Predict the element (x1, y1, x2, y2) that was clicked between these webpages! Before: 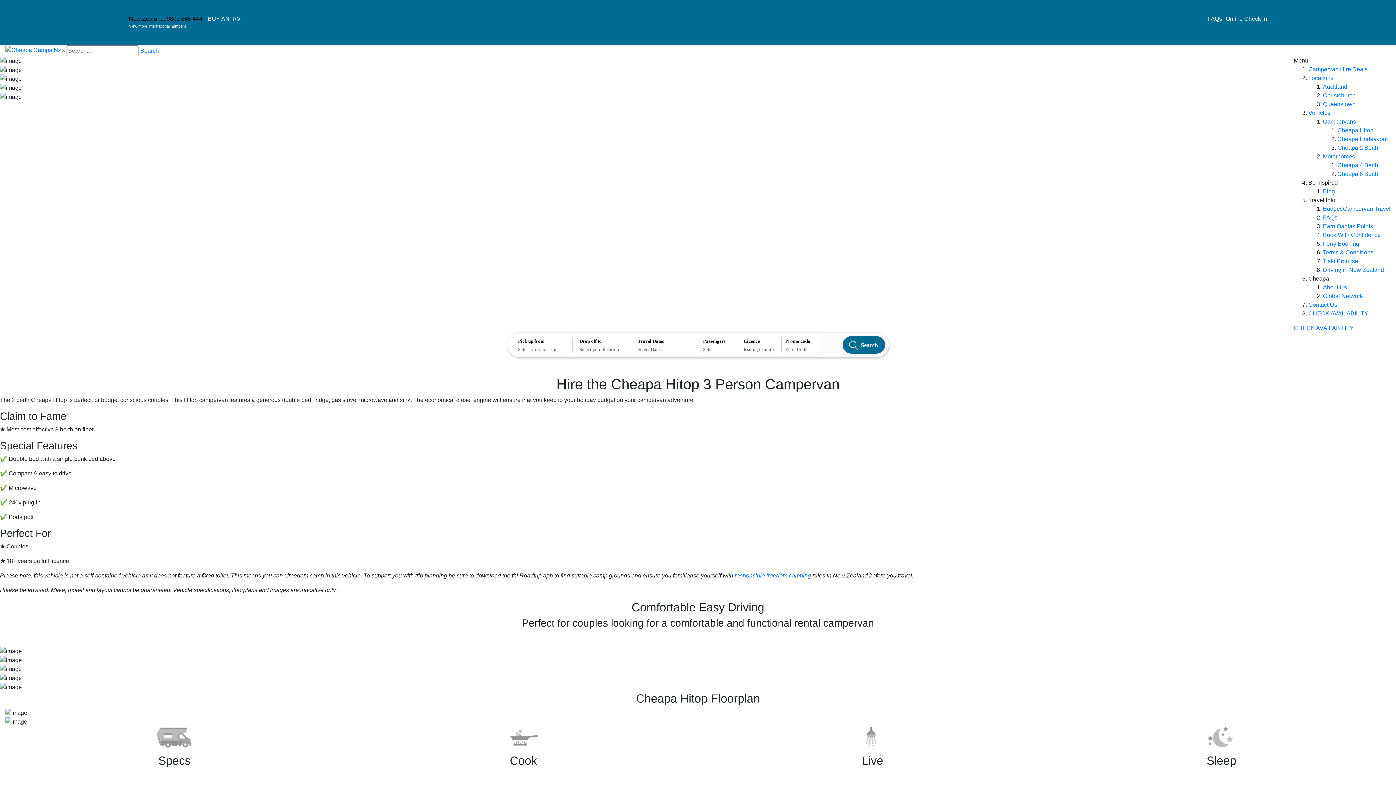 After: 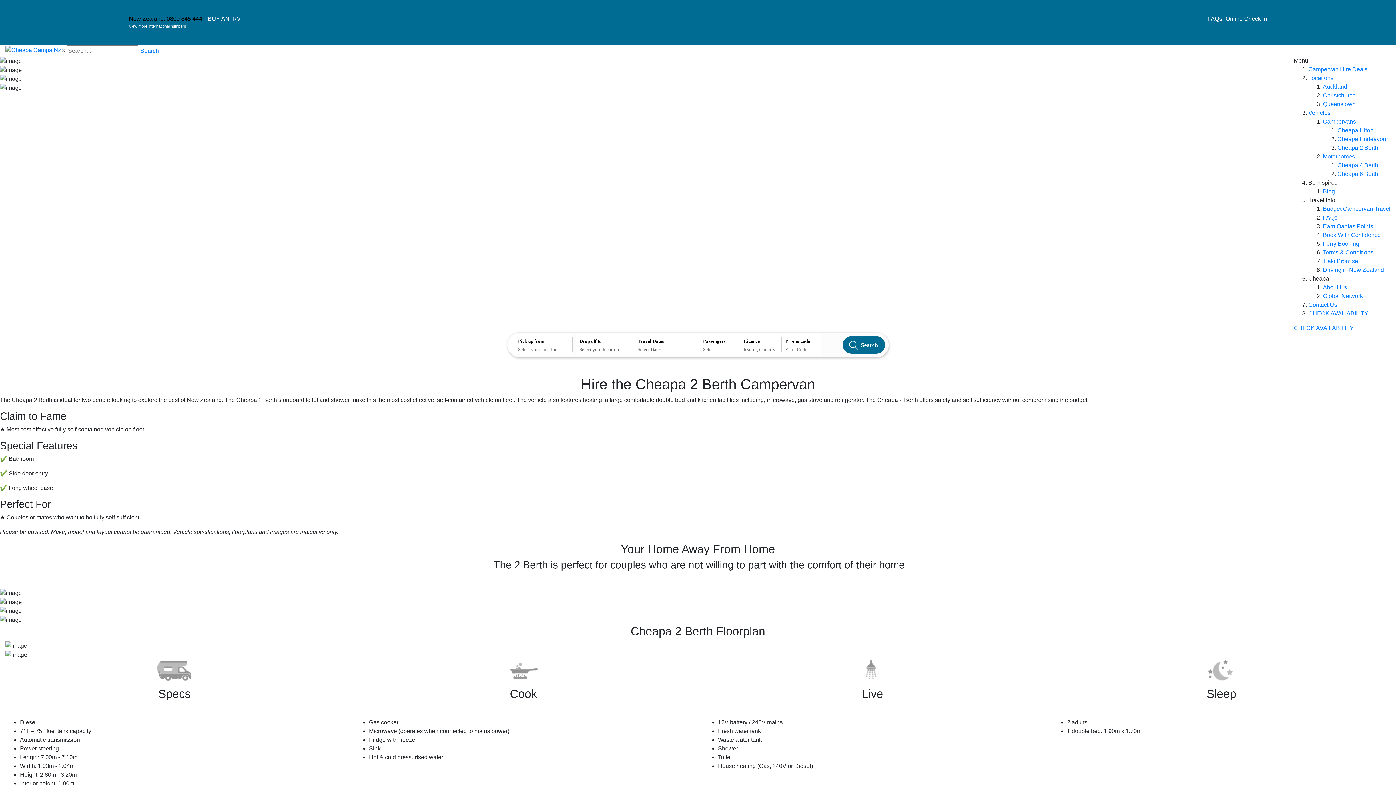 Action: bbox: (1337, 144, 1378, 150) label: Cheapa 2 Berth